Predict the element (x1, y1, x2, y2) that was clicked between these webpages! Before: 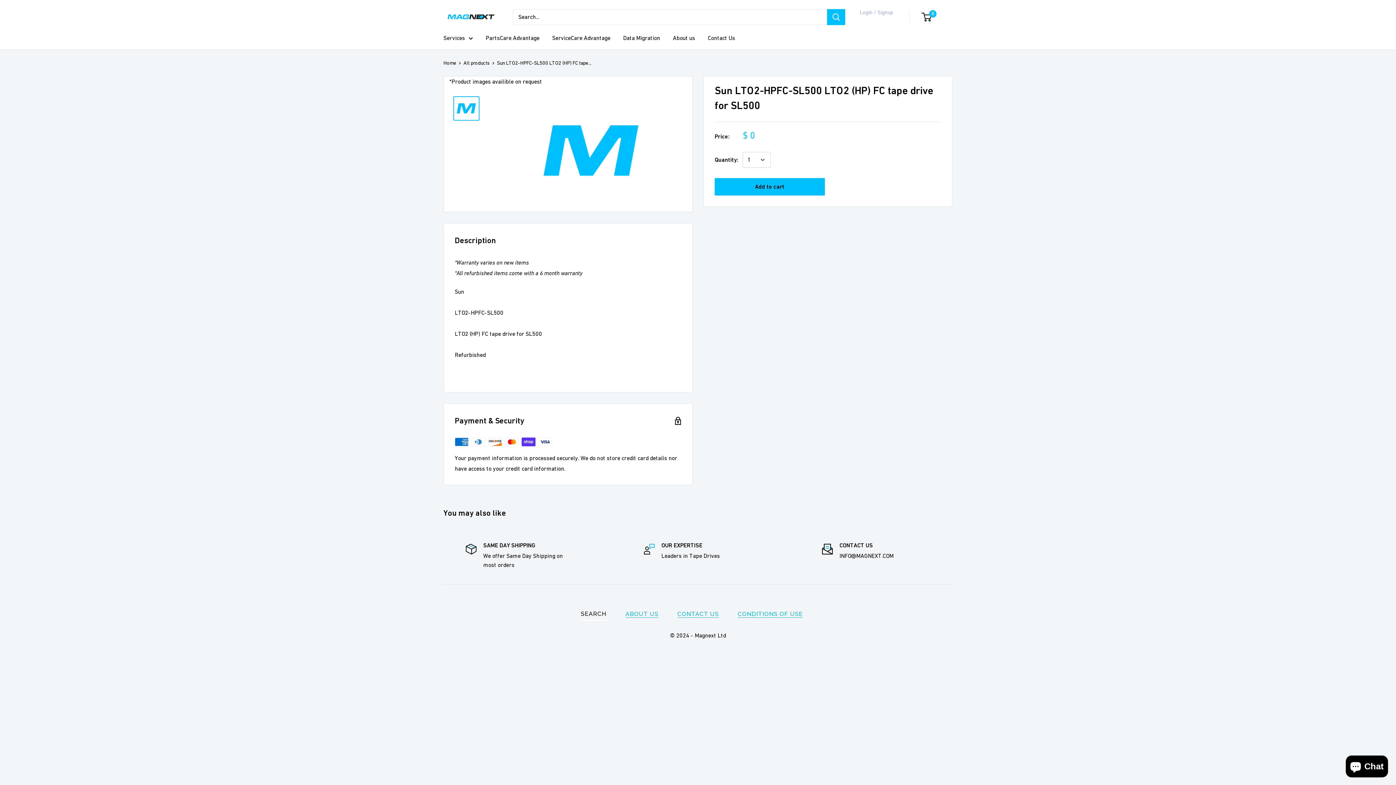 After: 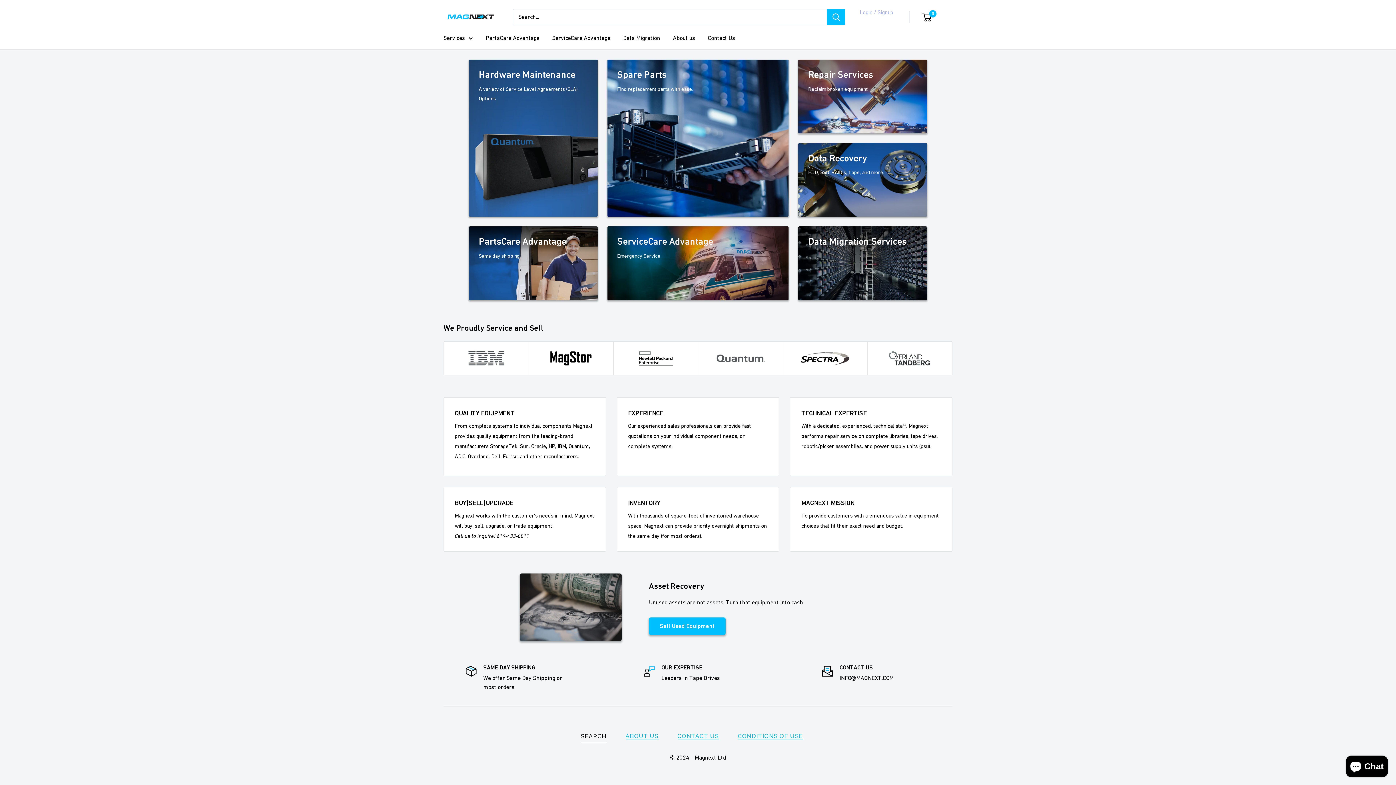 Action: label: Home bbox: (443, 60, 456, 65)